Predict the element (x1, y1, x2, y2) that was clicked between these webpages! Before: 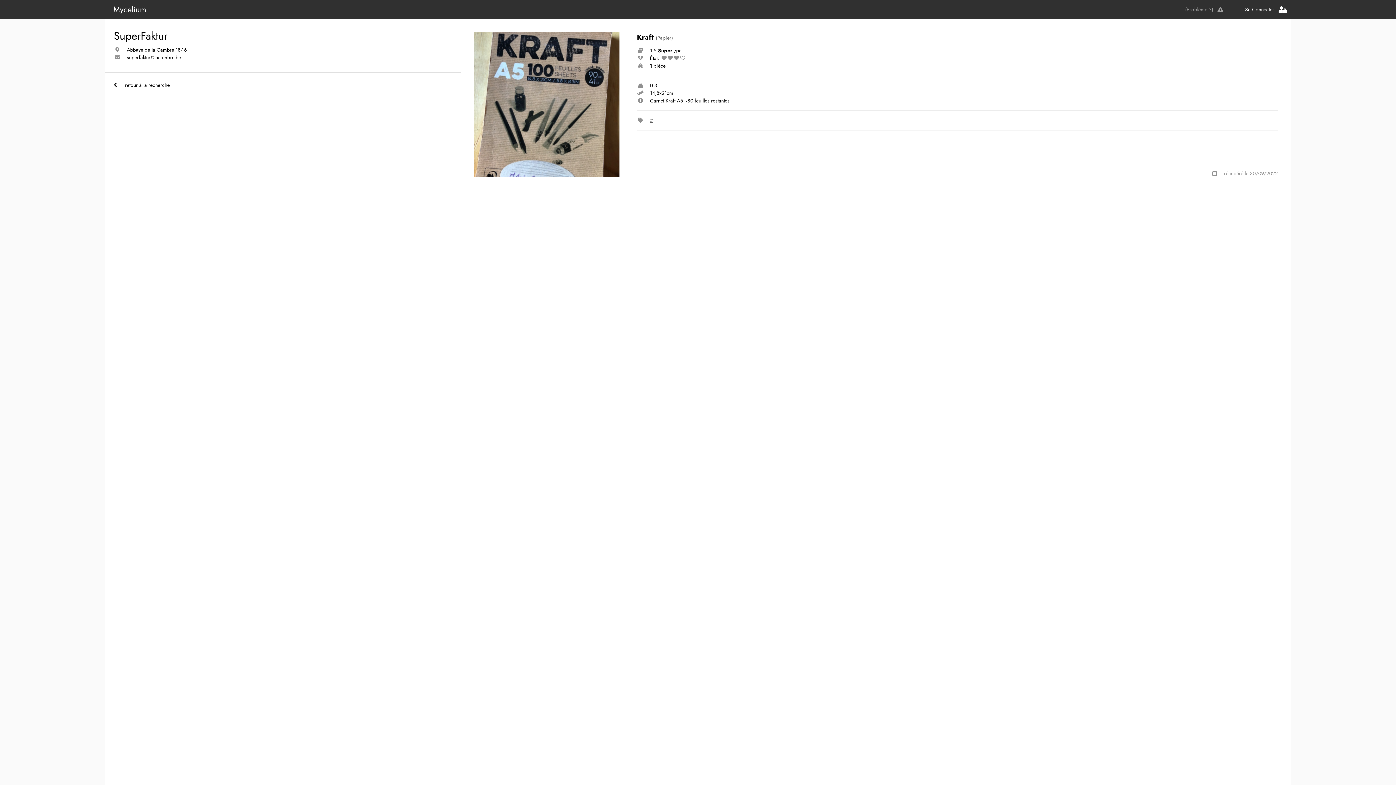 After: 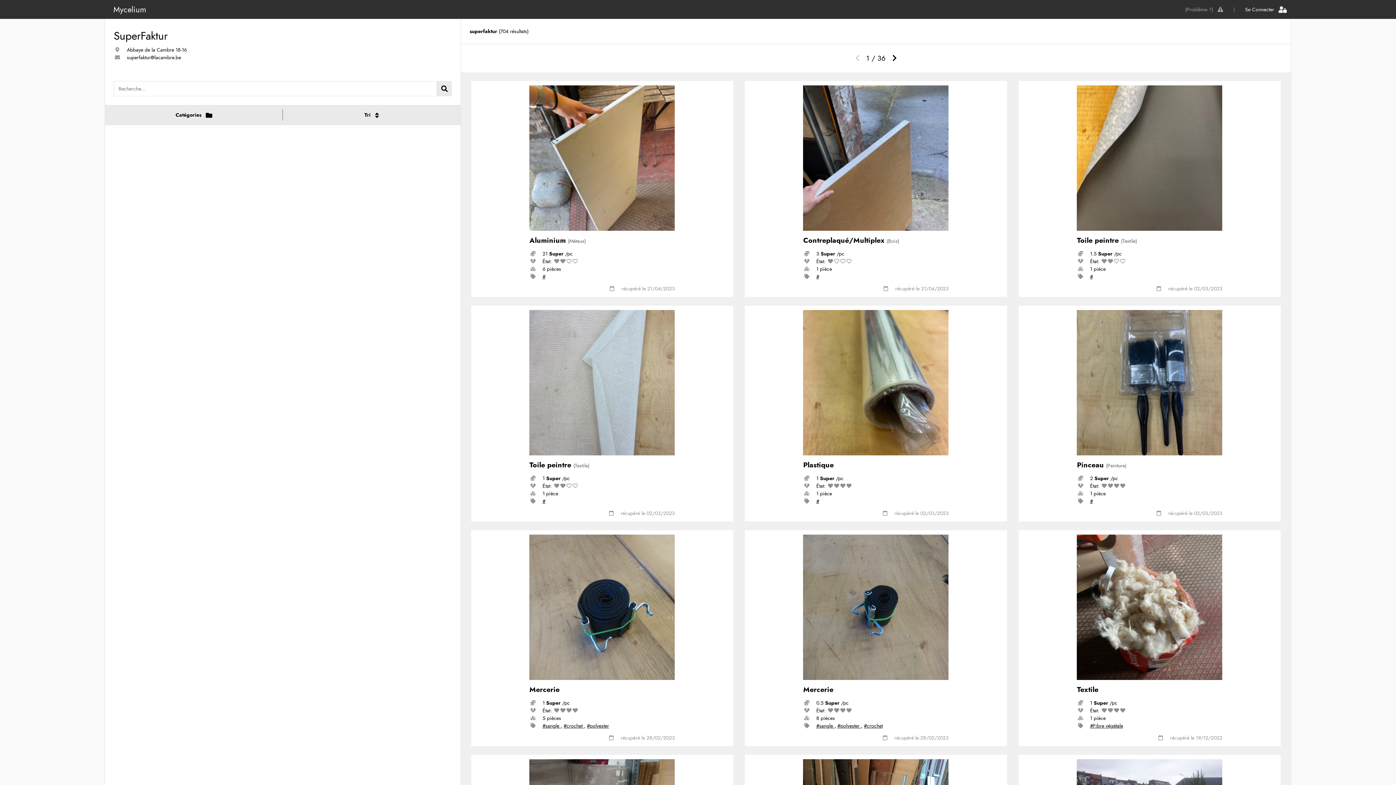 Action: bbox: (113, 81, 169, 88) label:    retour à la recherche